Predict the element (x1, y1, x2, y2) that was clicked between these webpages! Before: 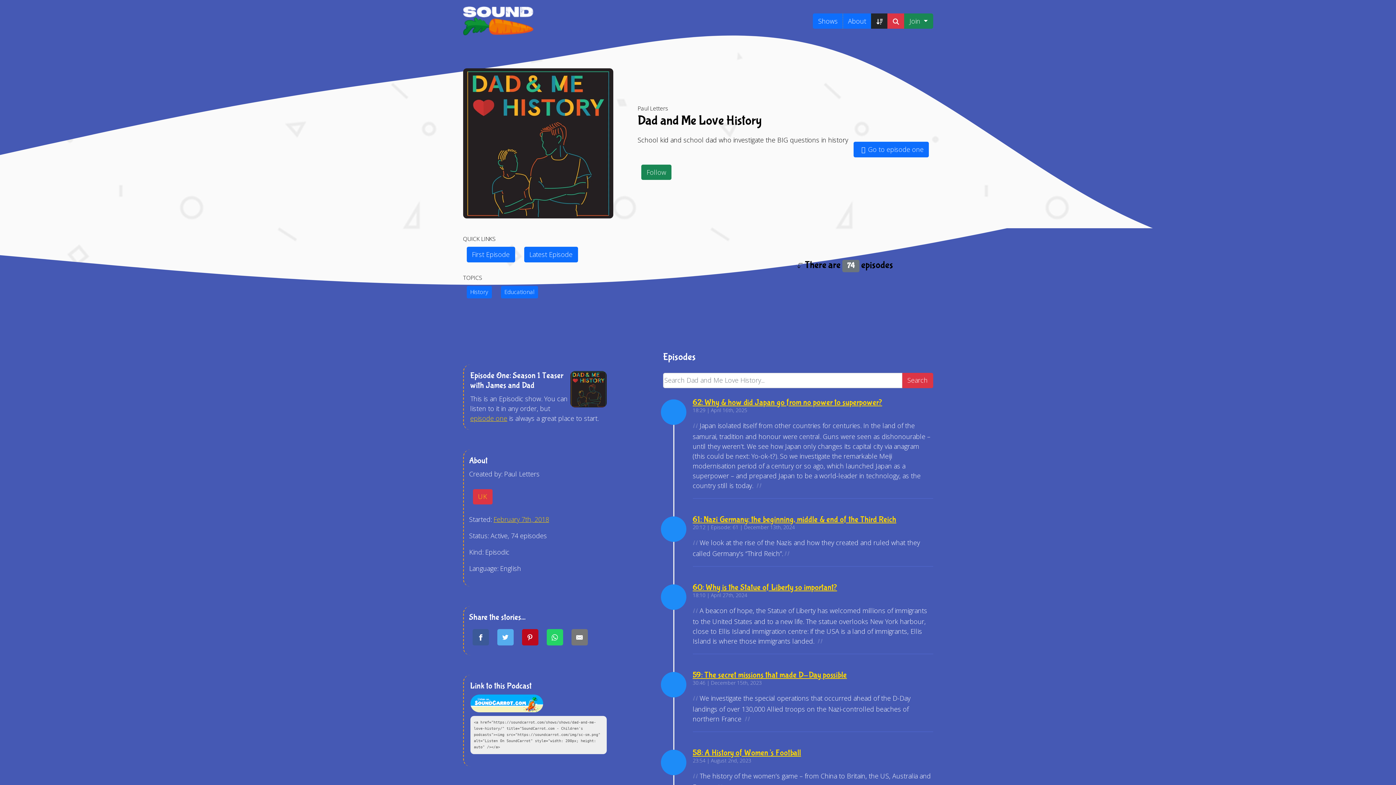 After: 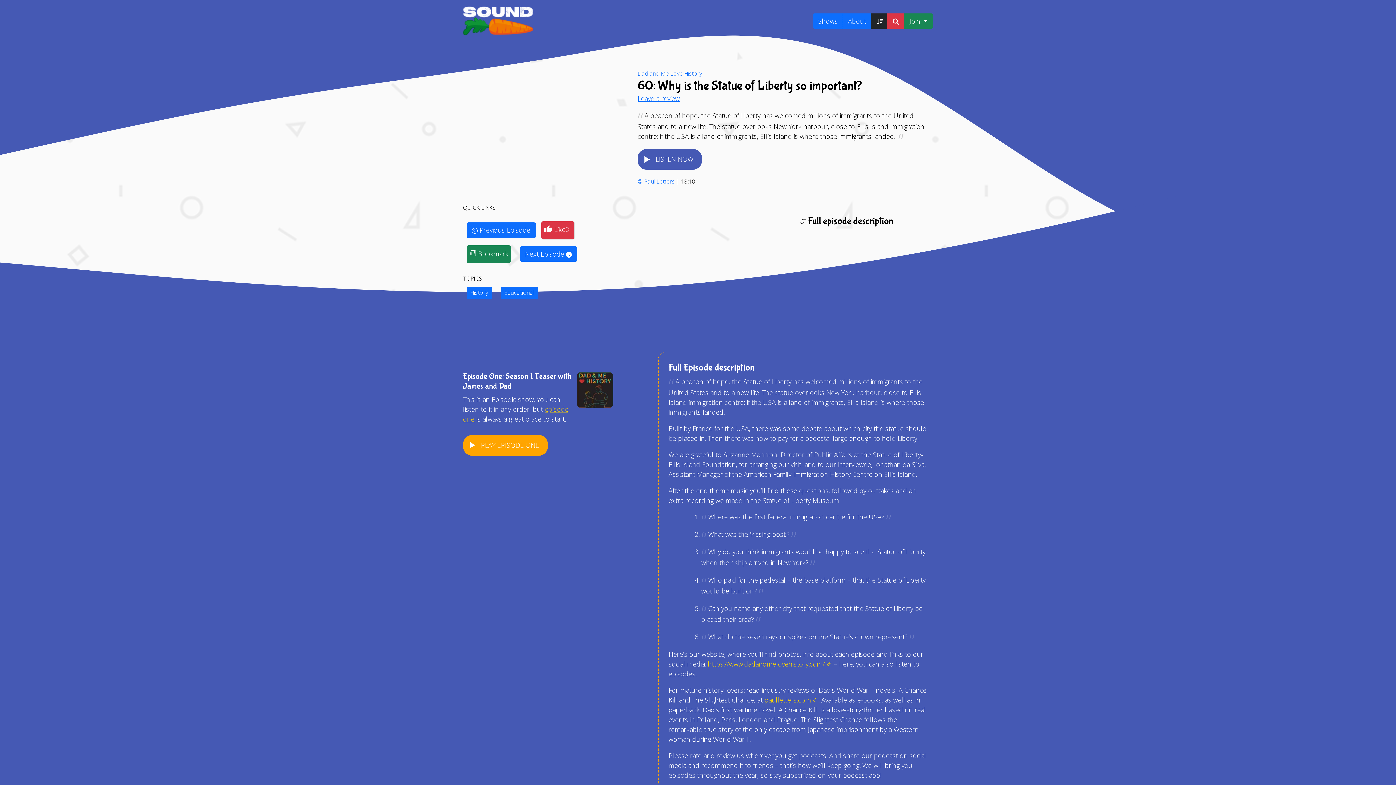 Action: label: 60: Why is the Statue of Liberty so important? bbox: (692, 583, 837, 592)